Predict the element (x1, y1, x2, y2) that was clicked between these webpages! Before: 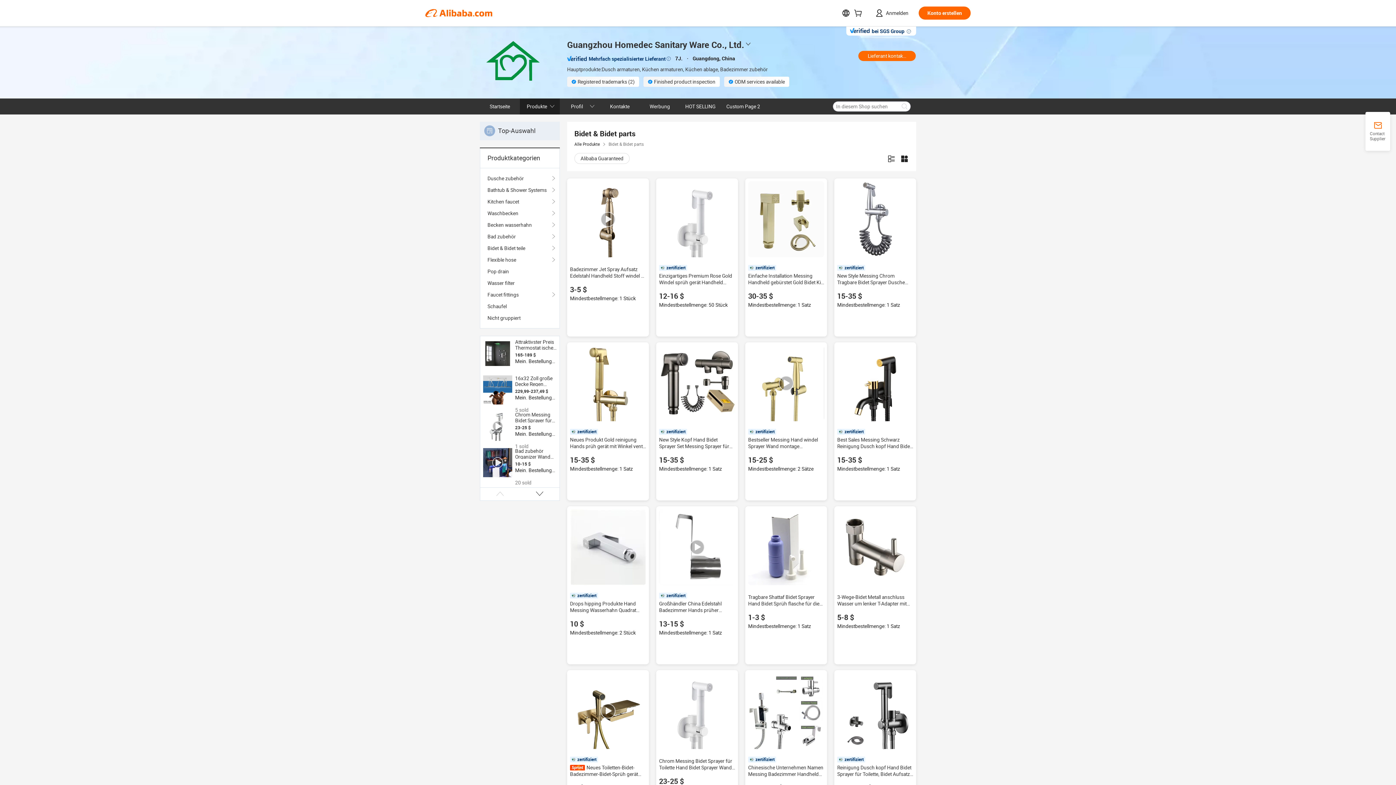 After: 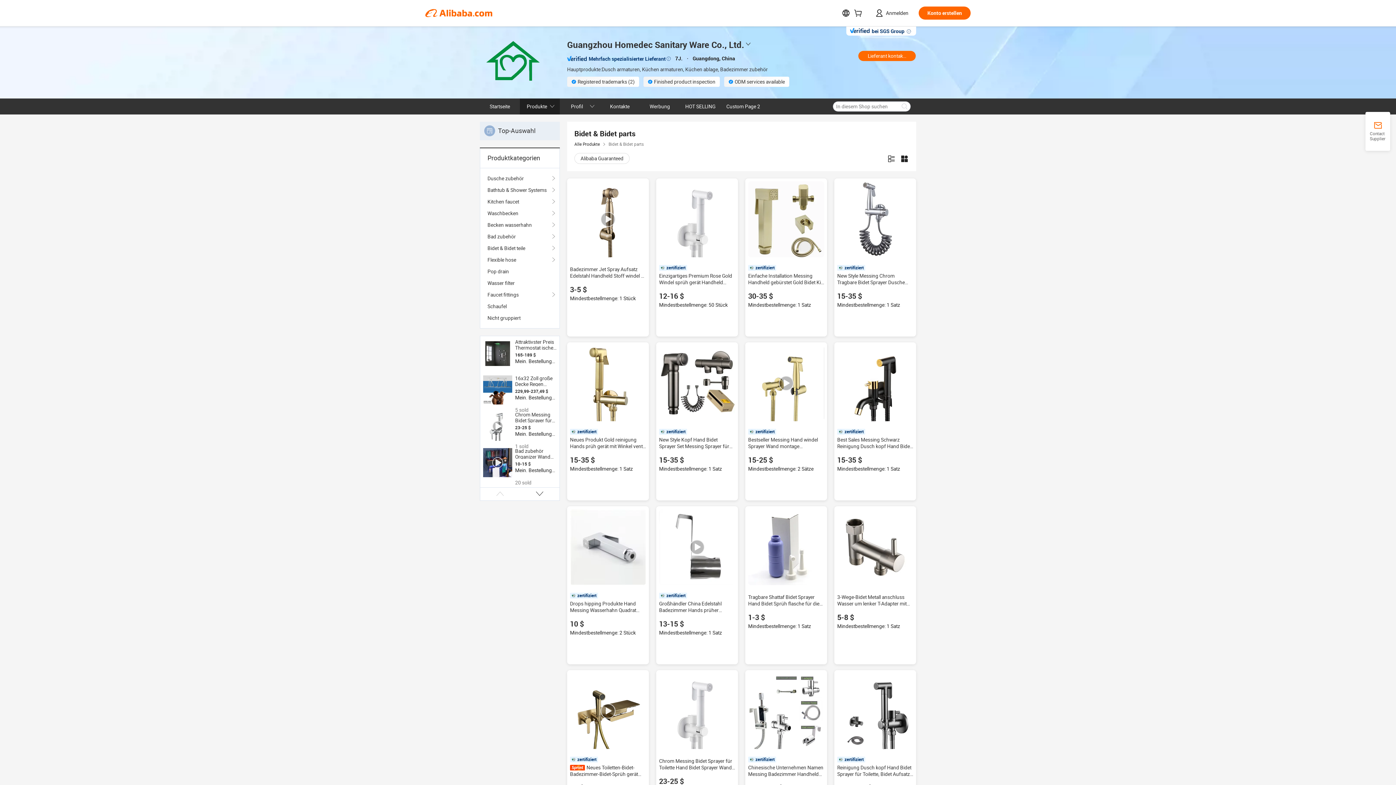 Action: bbox: (748, 181, 824, 257)